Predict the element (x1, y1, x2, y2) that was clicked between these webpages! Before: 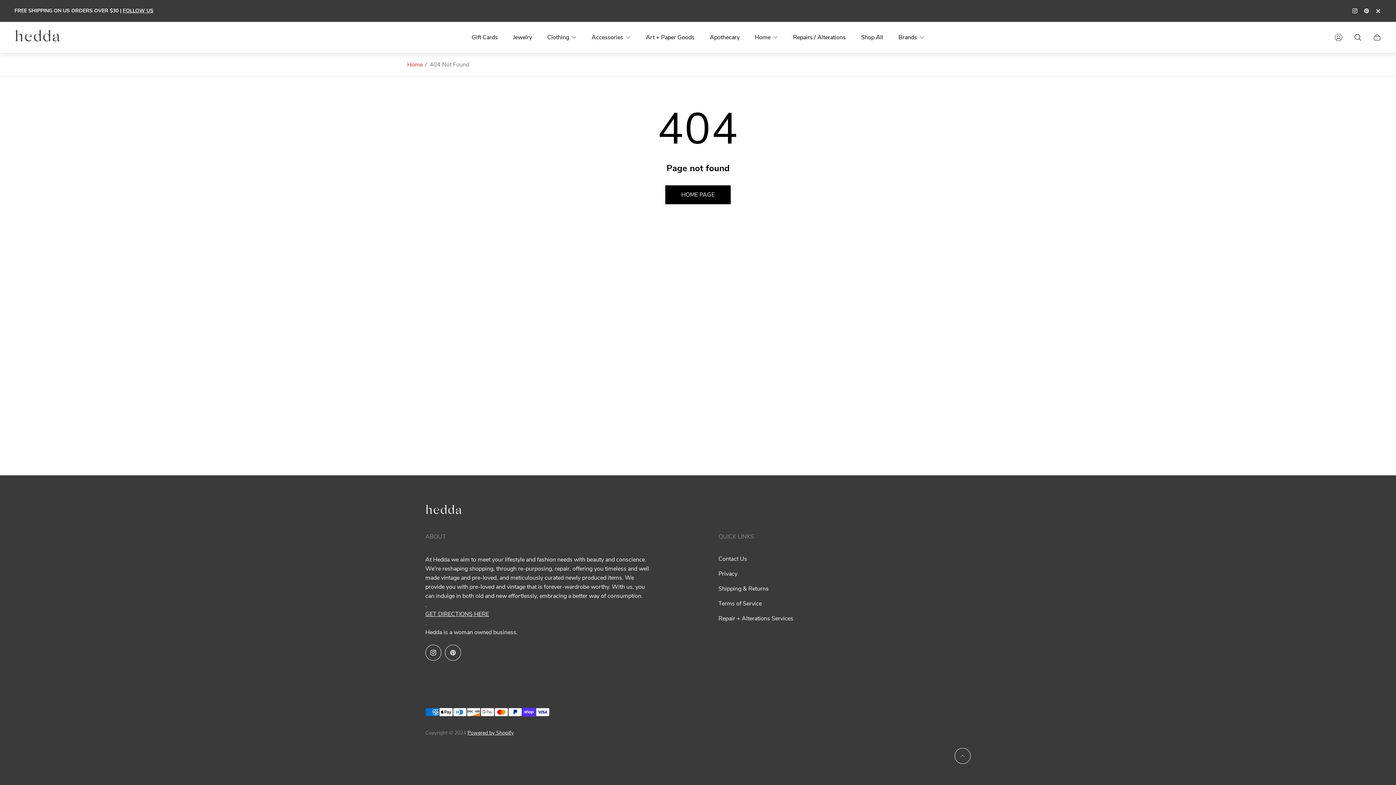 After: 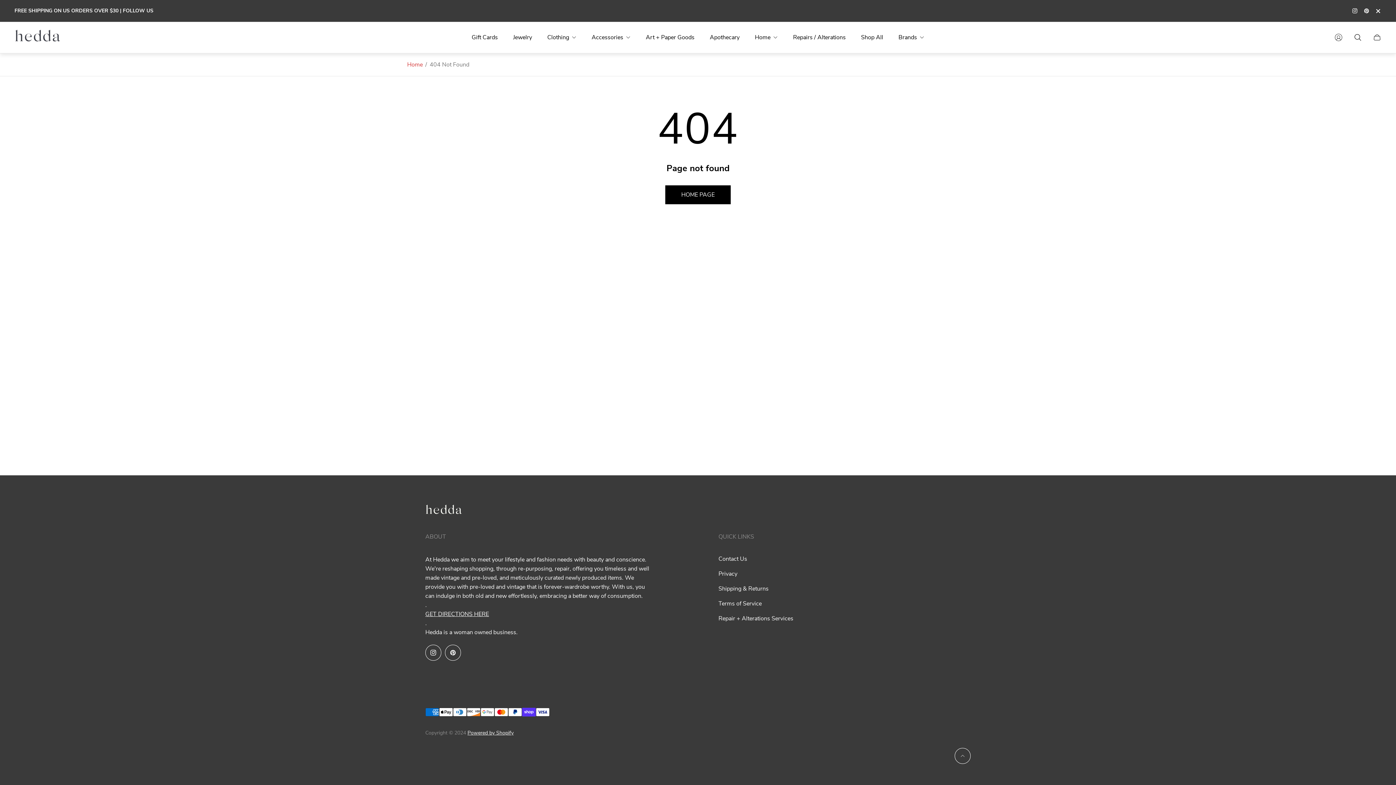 Action: label: FOLLOW US bbox: (122, 7, 153, 14)